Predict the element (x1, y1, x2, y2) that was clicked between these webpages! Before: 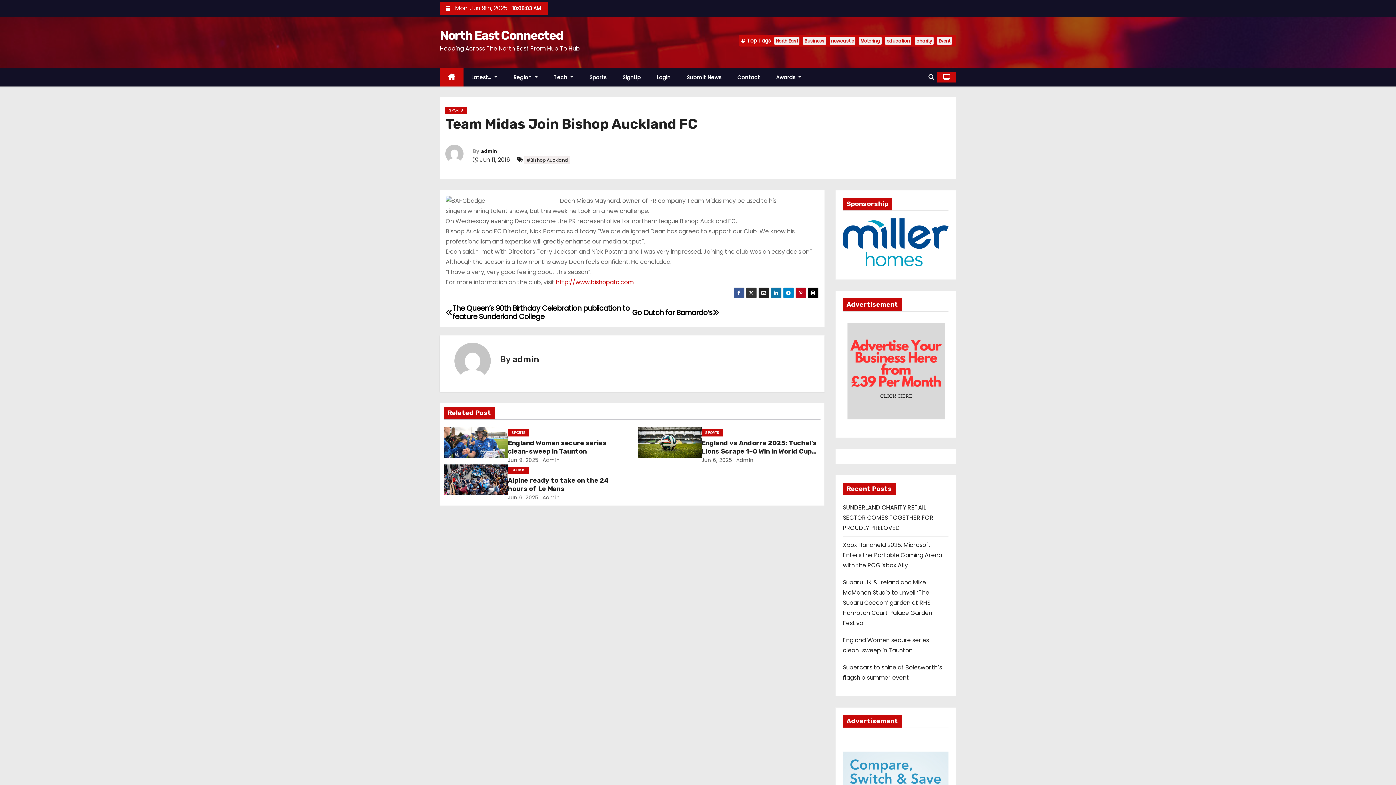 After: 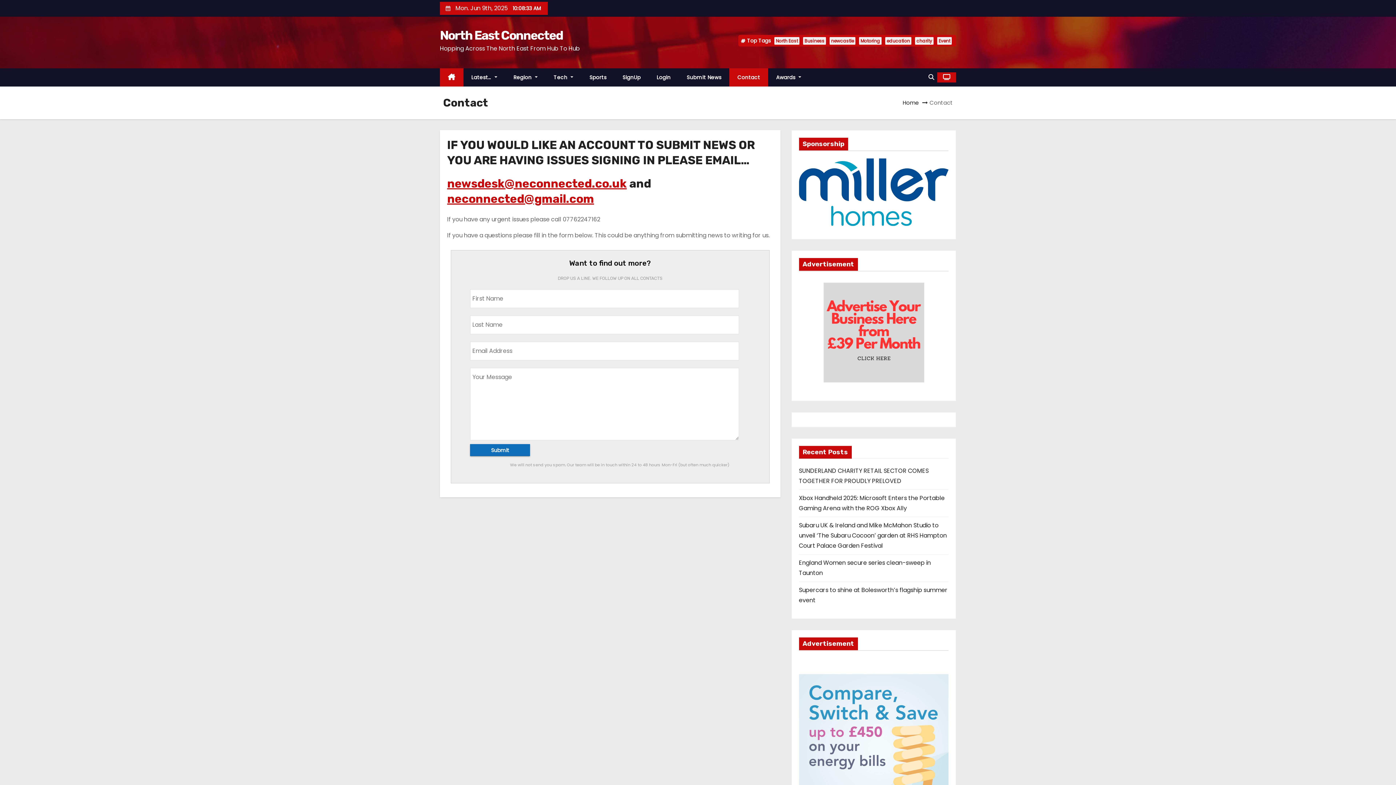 Action: bbox: (843, 319, 948, 424)